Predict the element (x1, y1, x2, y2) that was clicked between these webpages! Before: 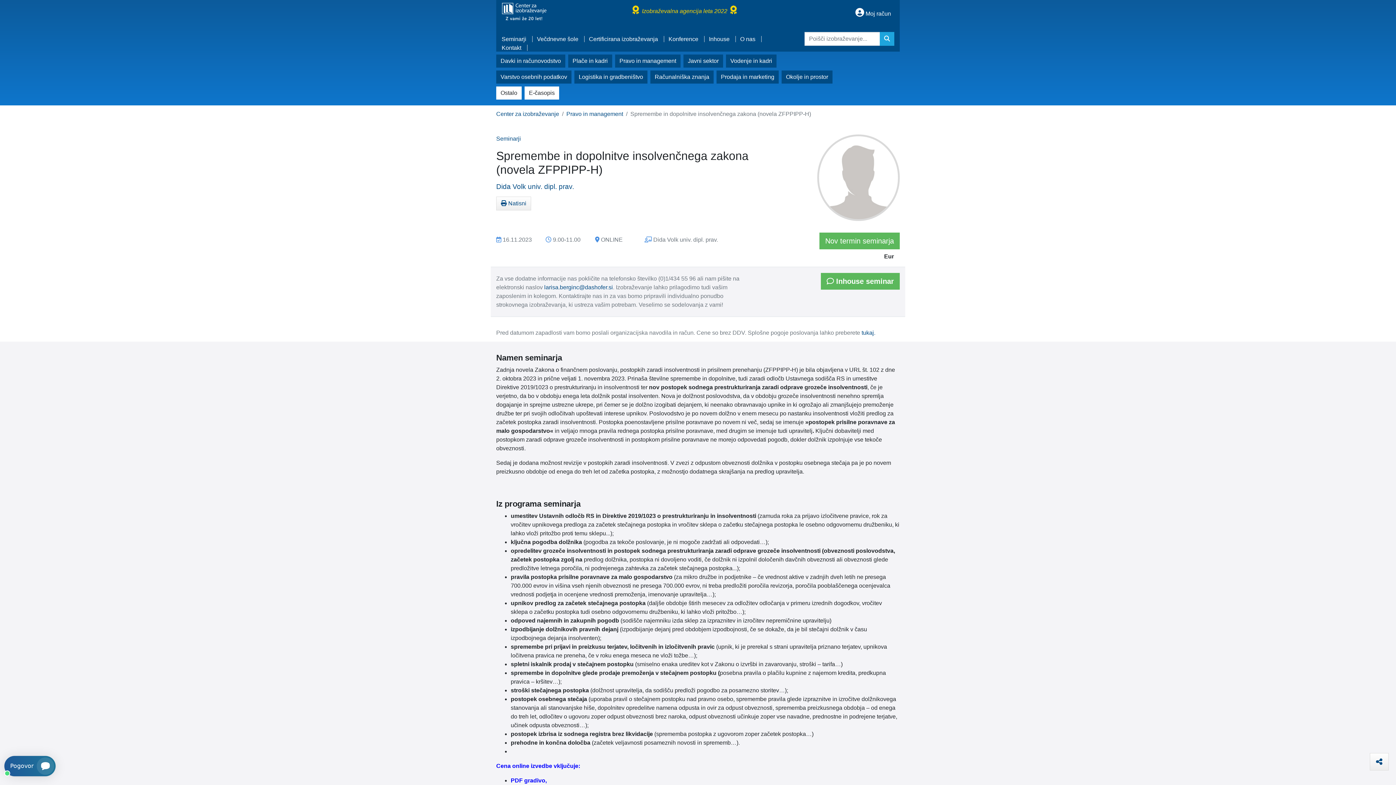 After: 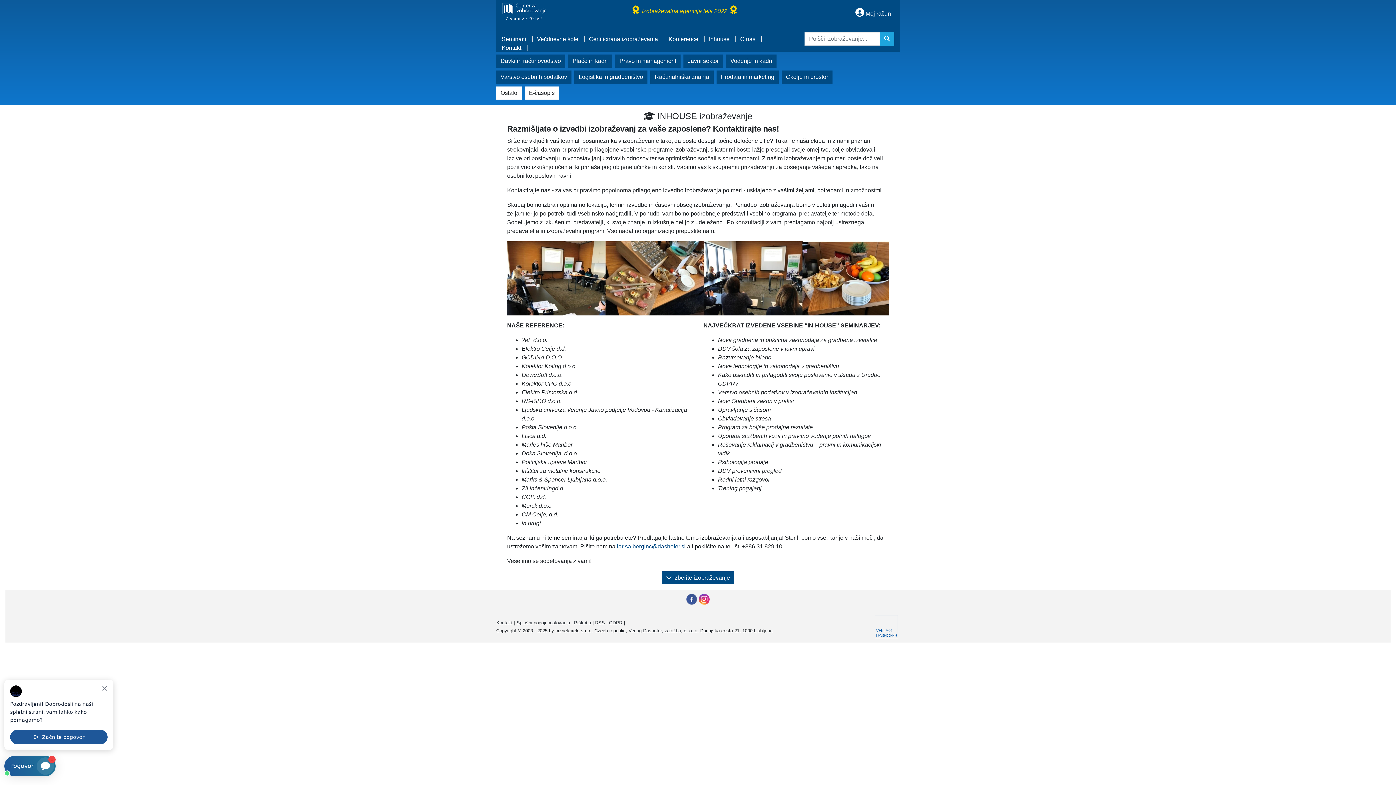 Action: bbox: (709, 36, 736, 42) label: Inhouse